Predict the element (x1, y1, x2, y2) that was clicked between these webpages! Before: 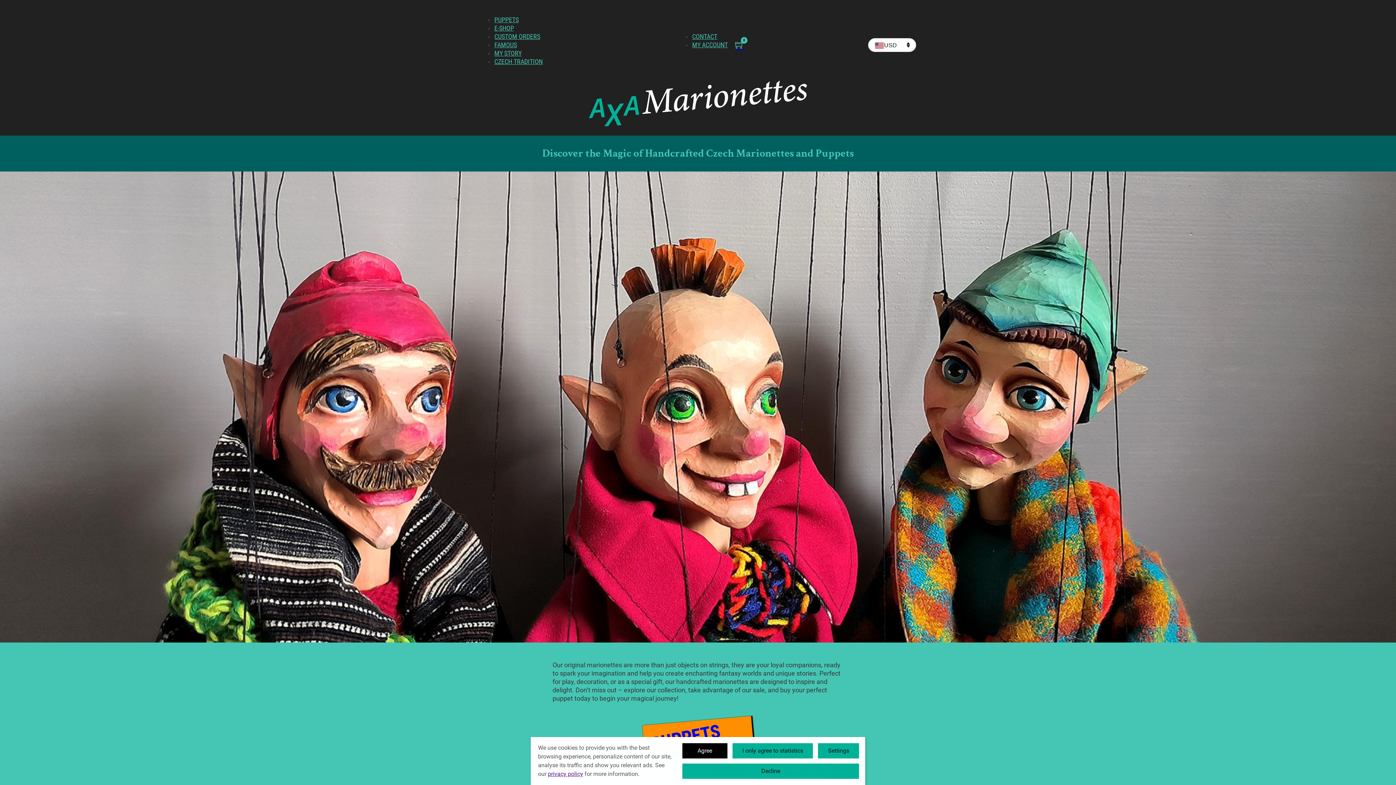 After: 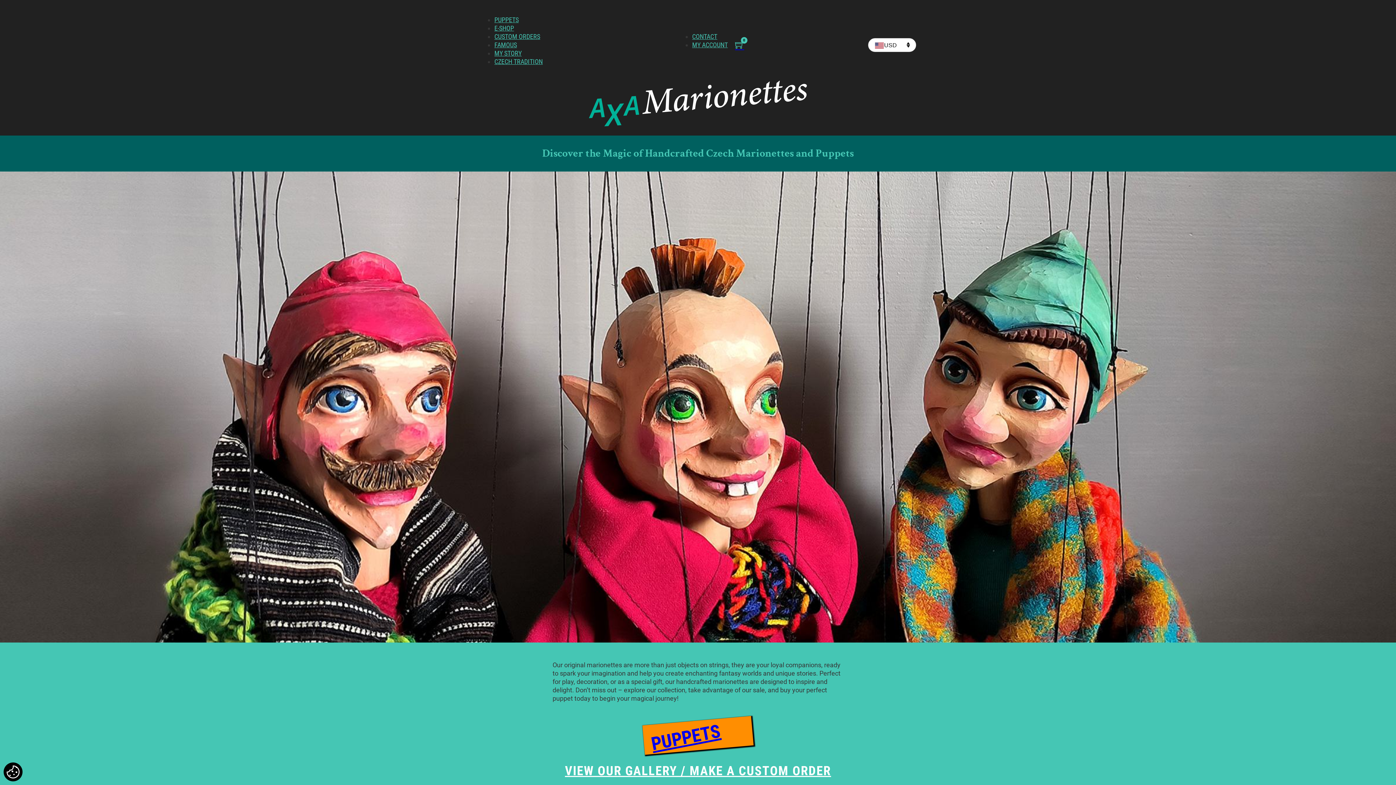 Action: label: Decline bbox: (682, 764, 859, 779)